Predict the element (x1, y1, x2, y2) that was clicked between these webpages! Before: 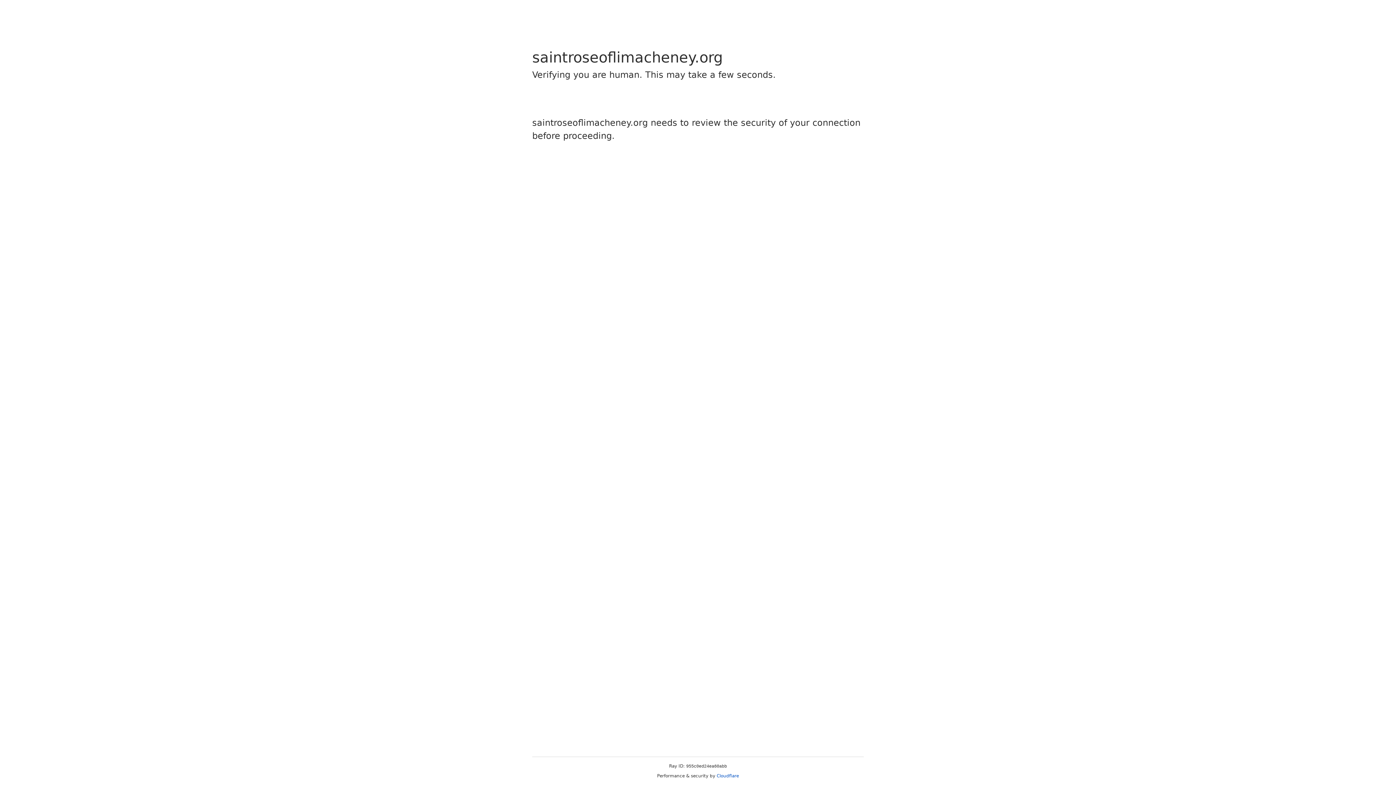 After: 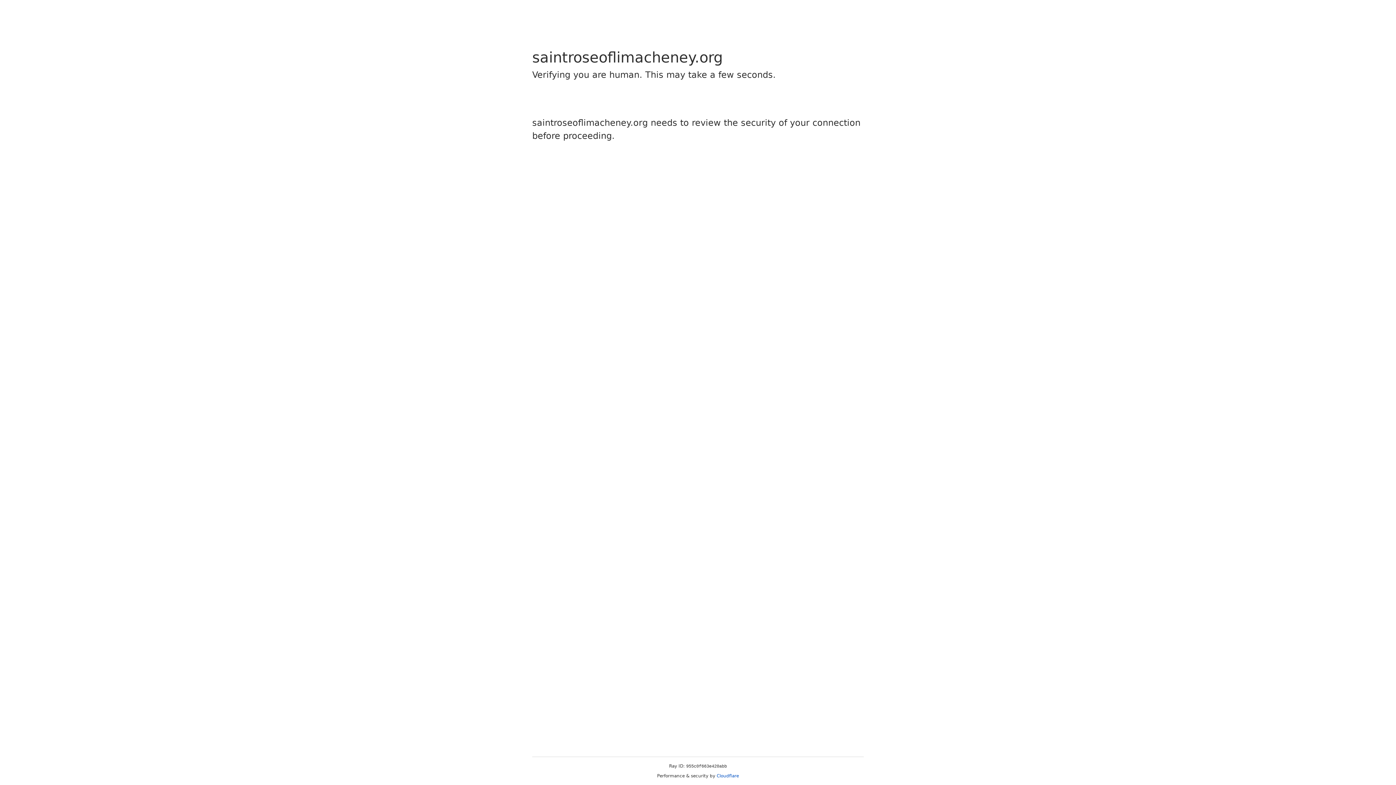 Action: label: Cloudflare bbox: (716, 773, 739, 778)